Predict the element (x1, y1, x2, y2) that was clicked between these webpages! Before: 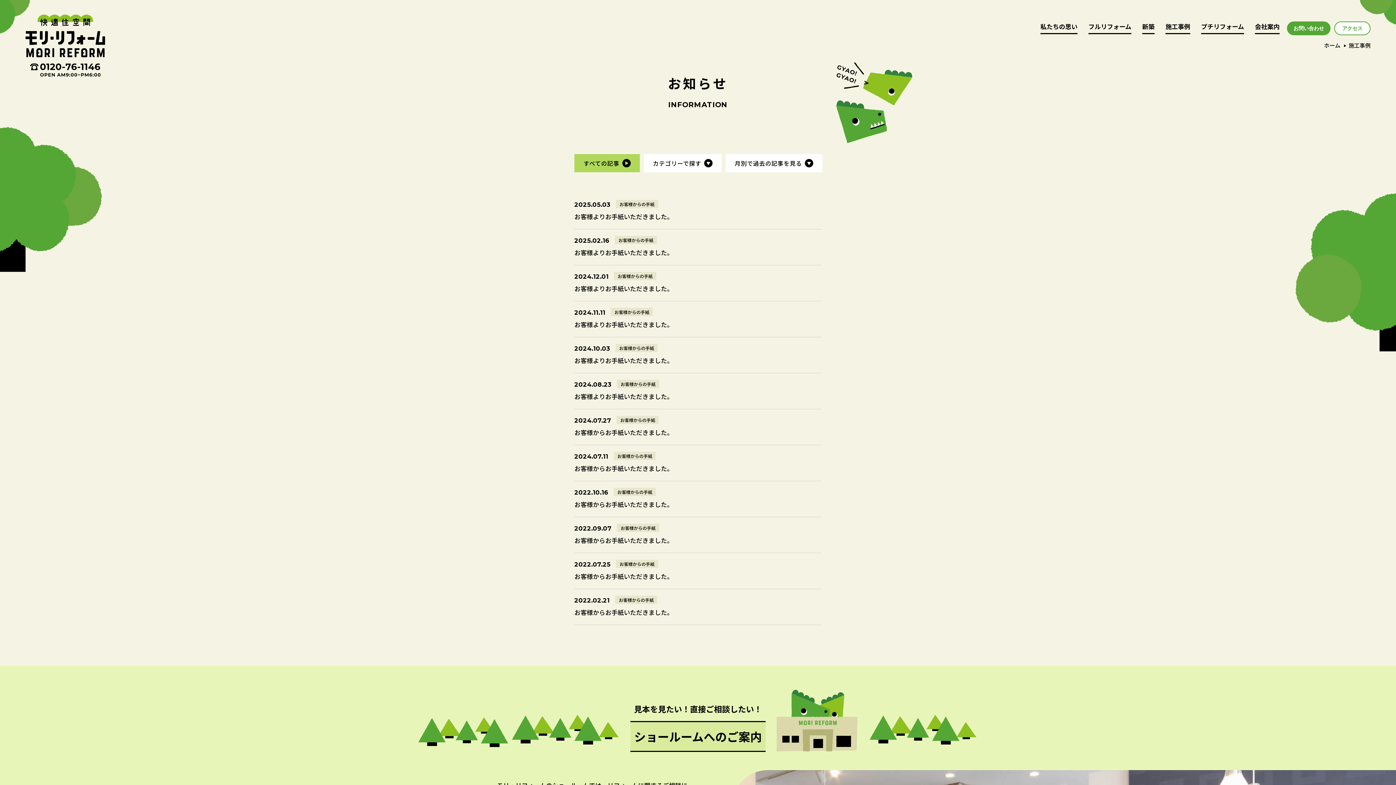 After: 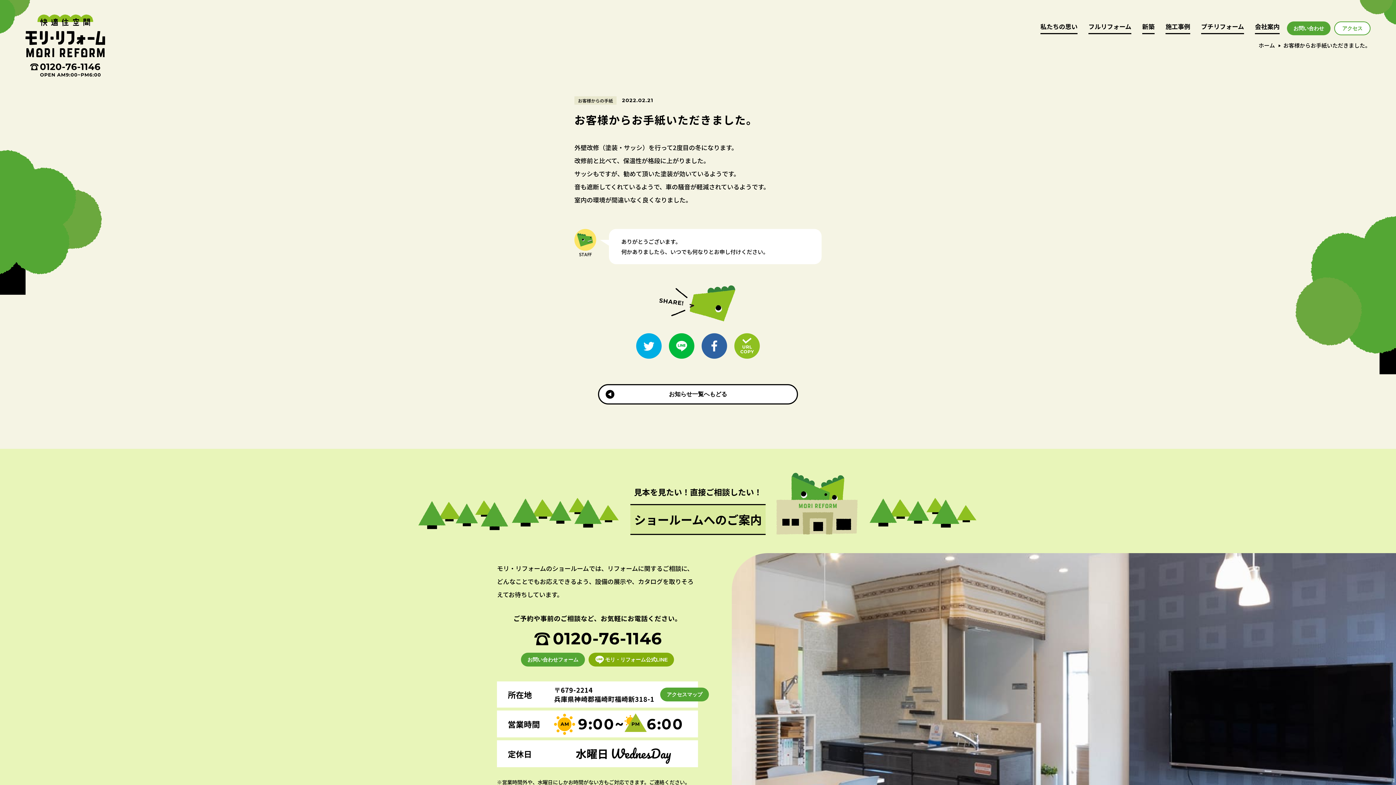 Action: label: 2022.02.21
お客様からの手紙
お客様からお手紙いただきました。 bbox: (574, 596, 821, 617)